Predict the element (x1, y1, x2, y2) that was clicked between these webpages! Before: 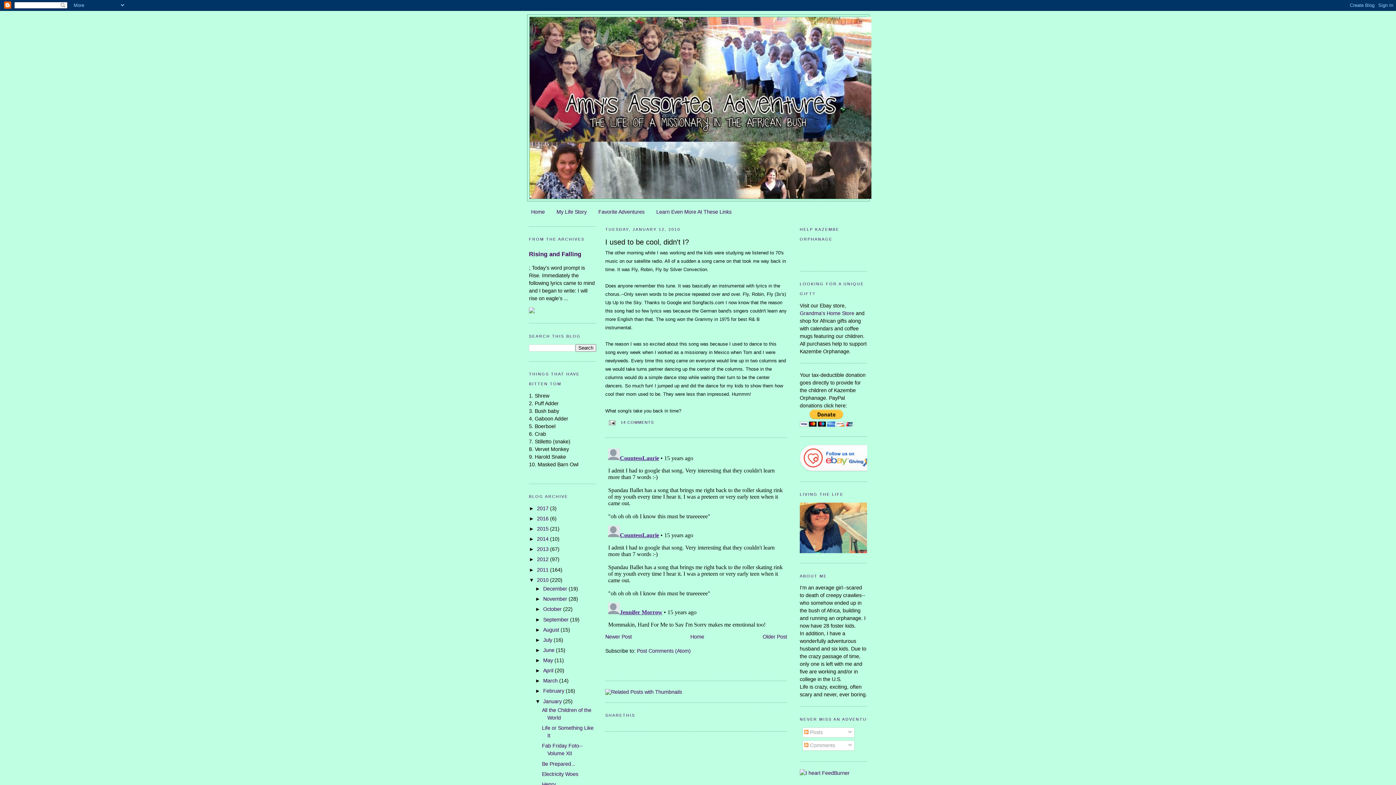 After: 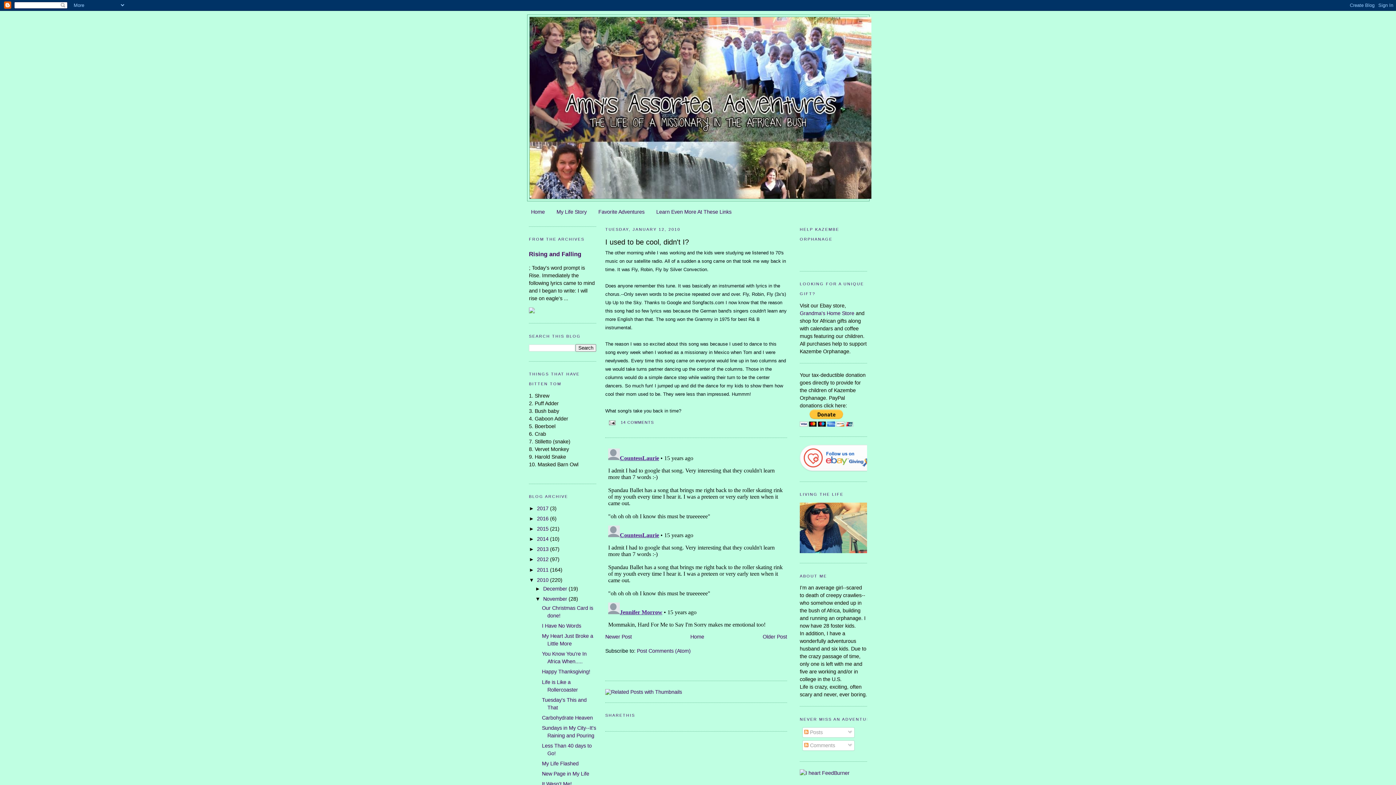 Action: bbox: (535, 596, 543, 602) label: ►  